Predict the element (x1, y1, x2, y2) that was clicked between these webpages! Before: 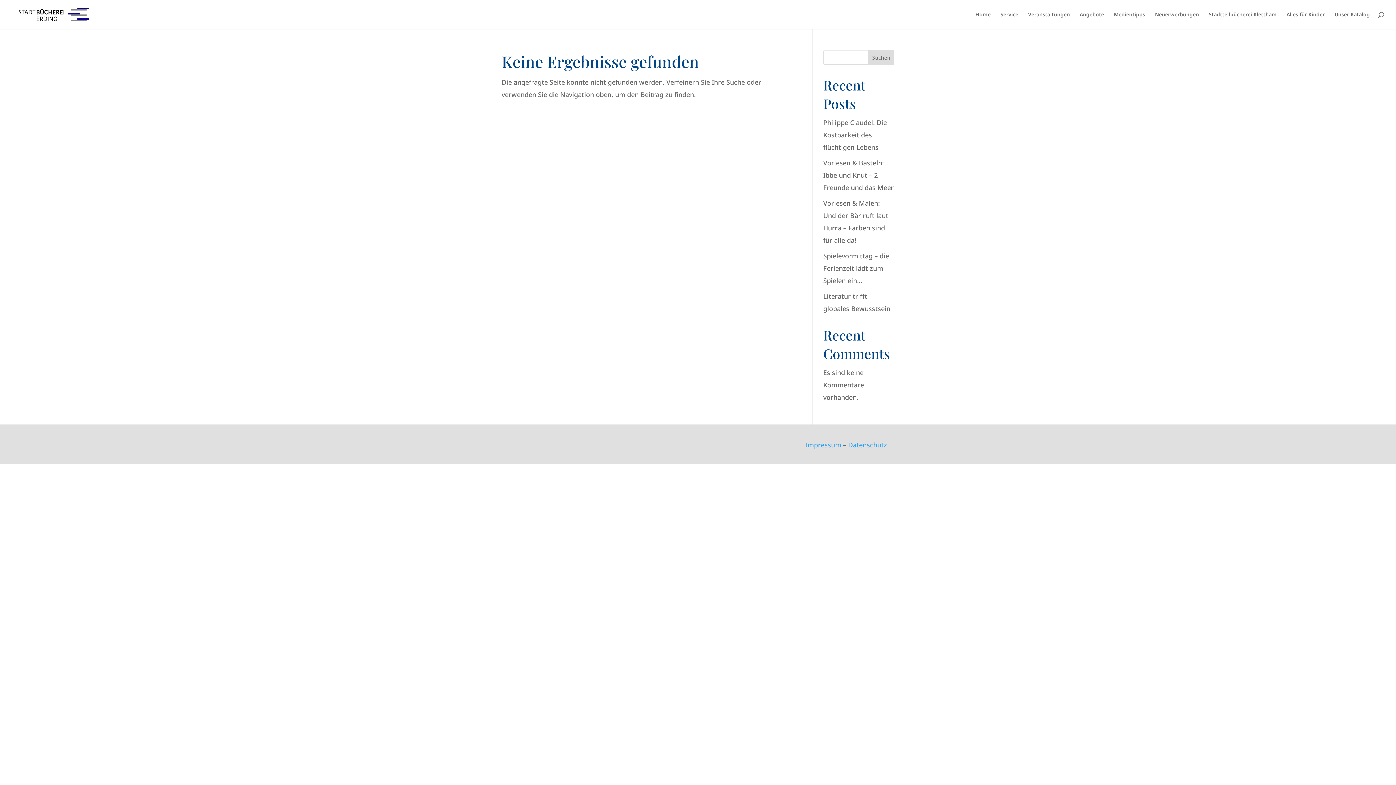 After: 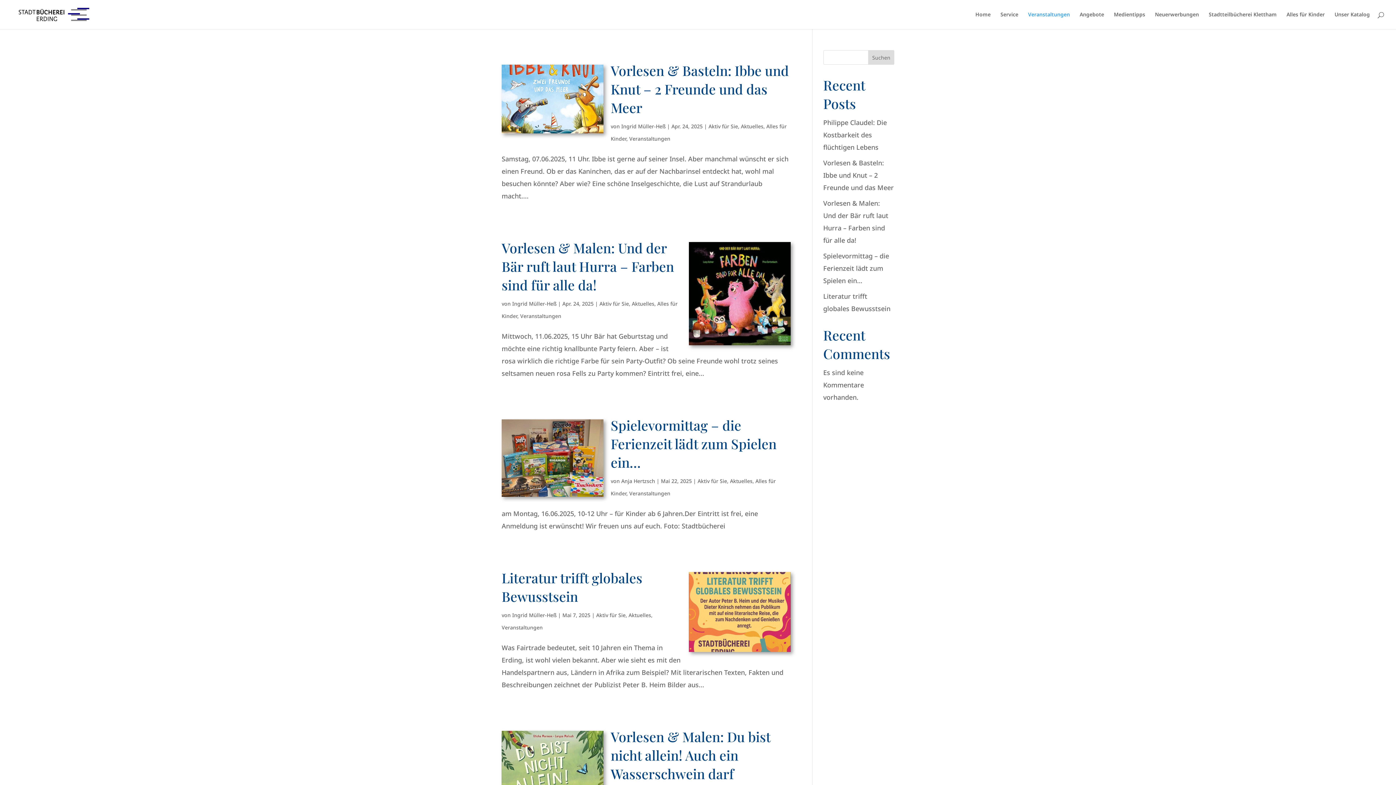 Action: bbox: (1028, 12, 1070, 29) label: Veranstaltungen